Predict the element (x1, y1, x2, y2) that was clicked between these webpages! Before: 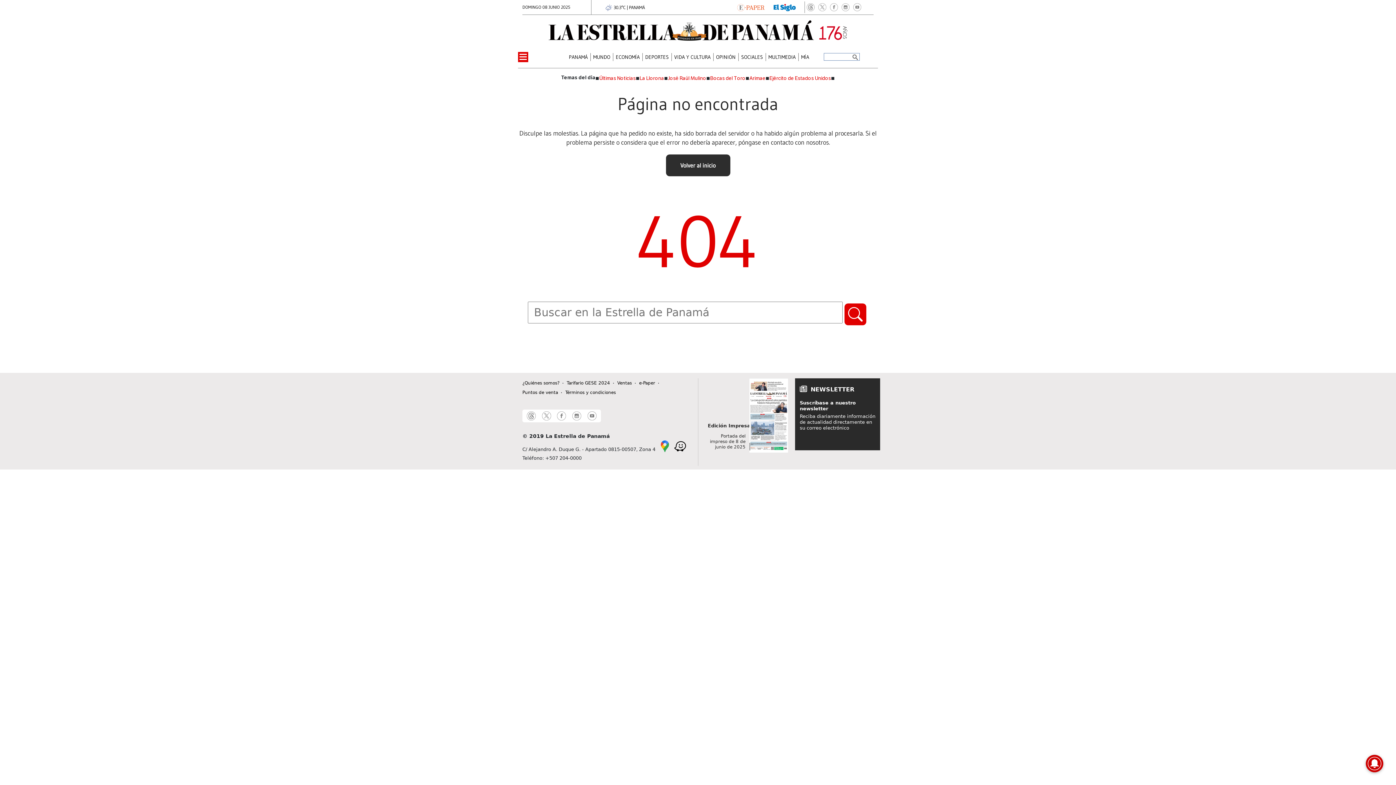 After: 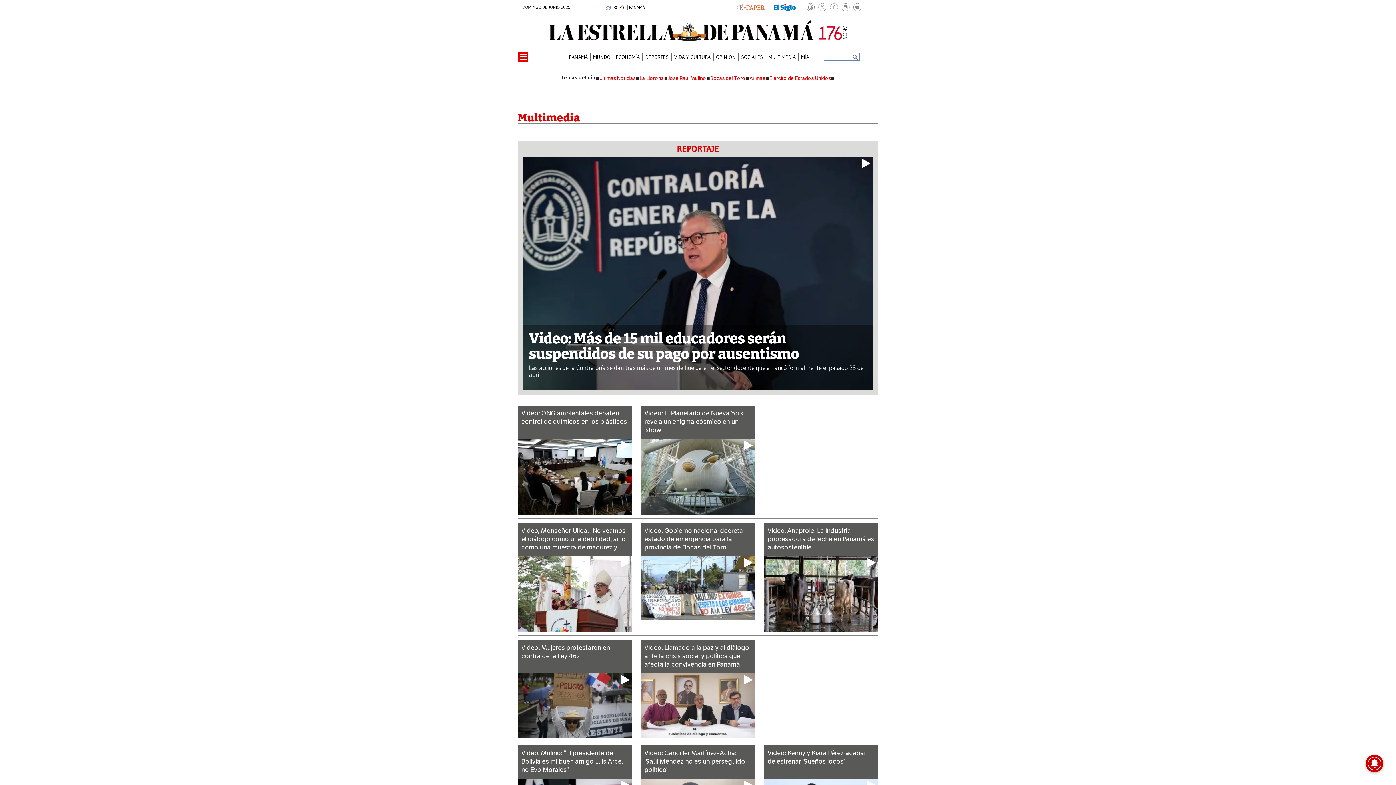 Action: bbox: (768, 54, 795, 59) label: MULTIMEDIA